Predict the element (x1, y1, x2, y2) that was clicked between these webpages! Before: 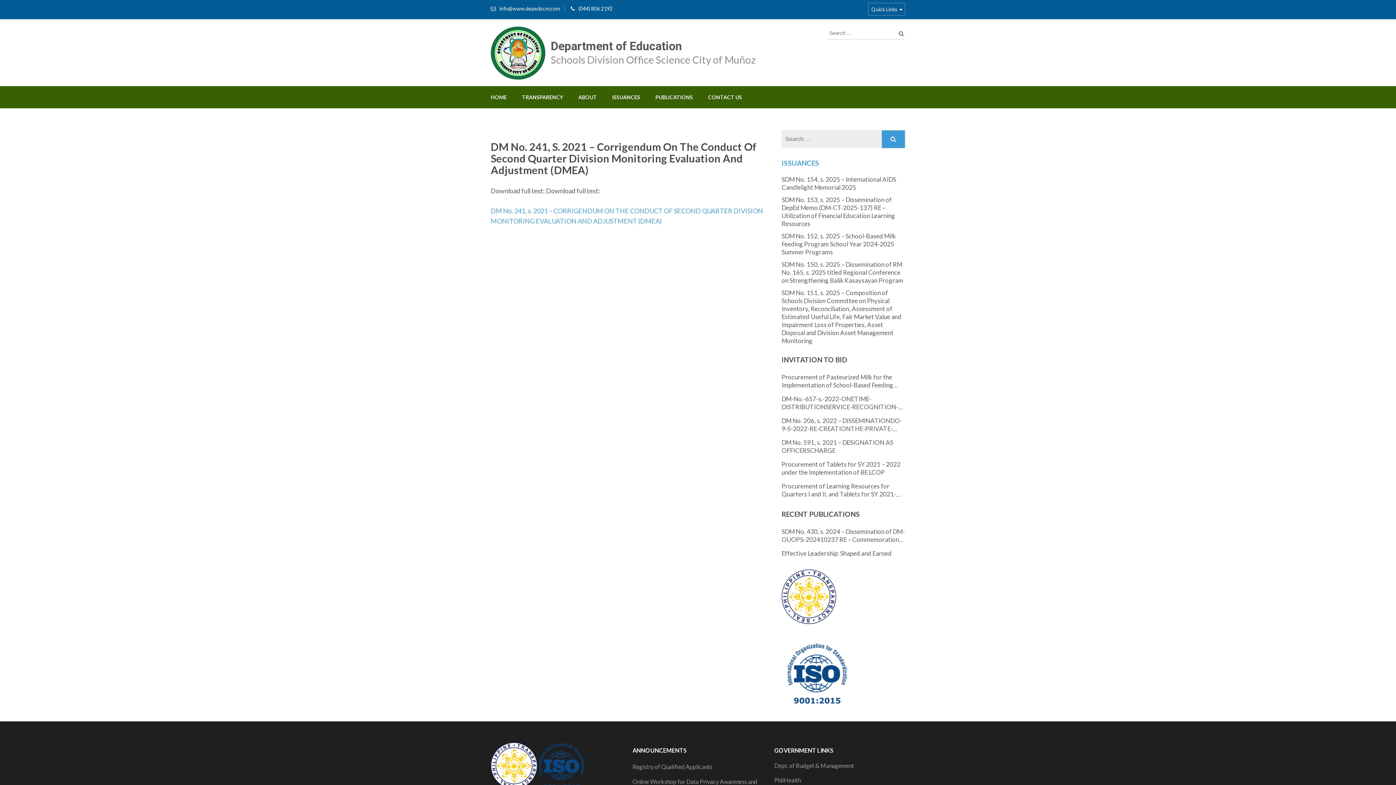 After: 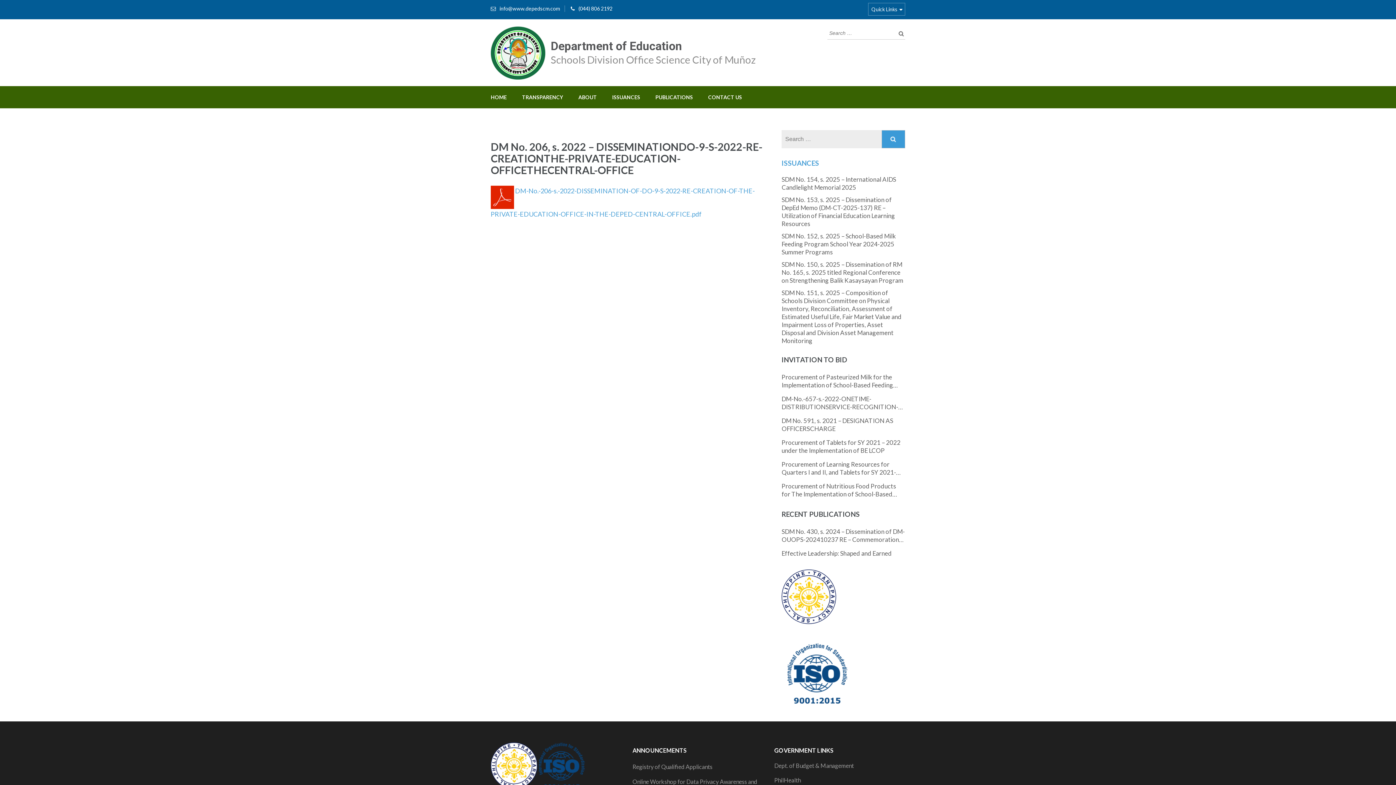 Action: bbox: (781, 417, 905, 433) label: DM No. 206, s. 2022 – DISSEMINATIONDO-9-S-2022-RE-CREATIONTHE-PRIVATE-EDUCATION-OFFICETHECENTRAL-OFFICE